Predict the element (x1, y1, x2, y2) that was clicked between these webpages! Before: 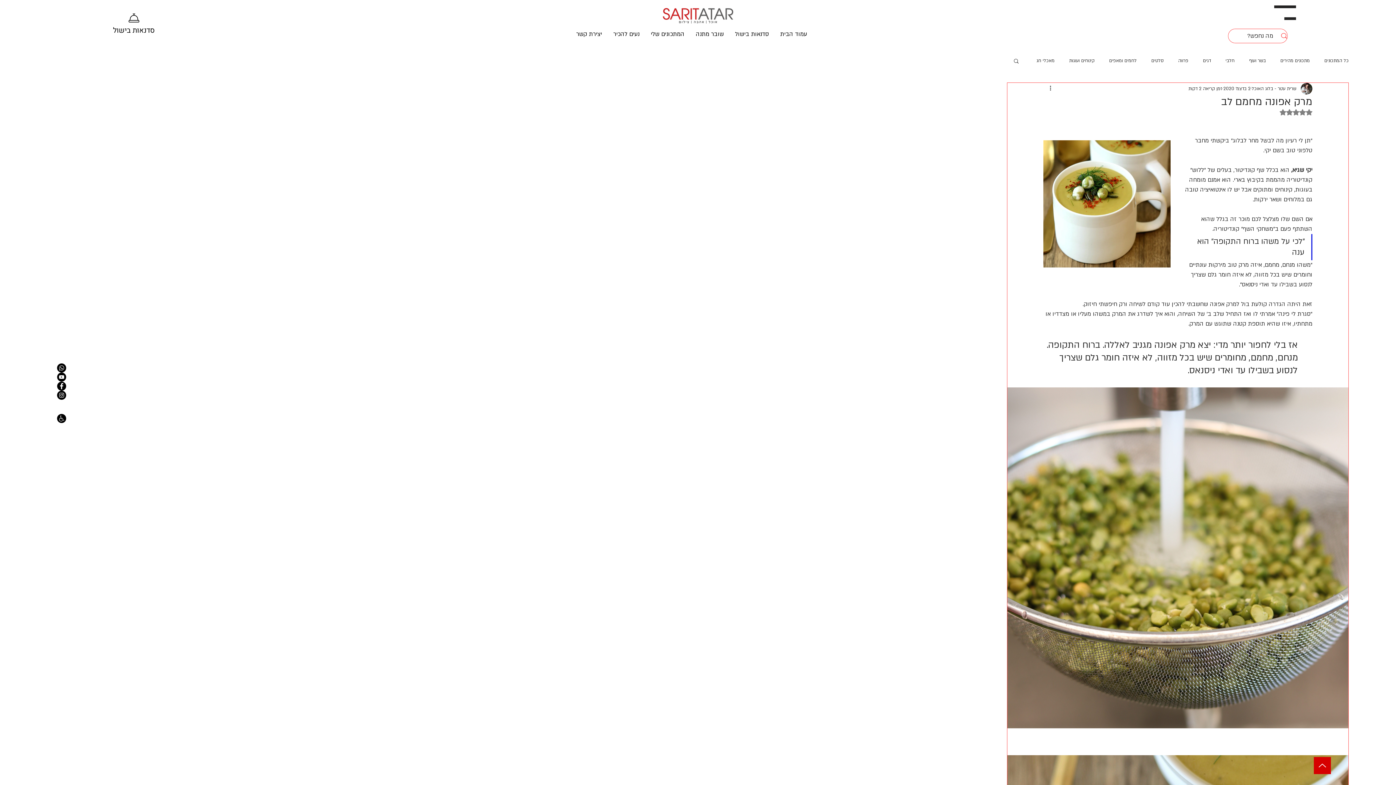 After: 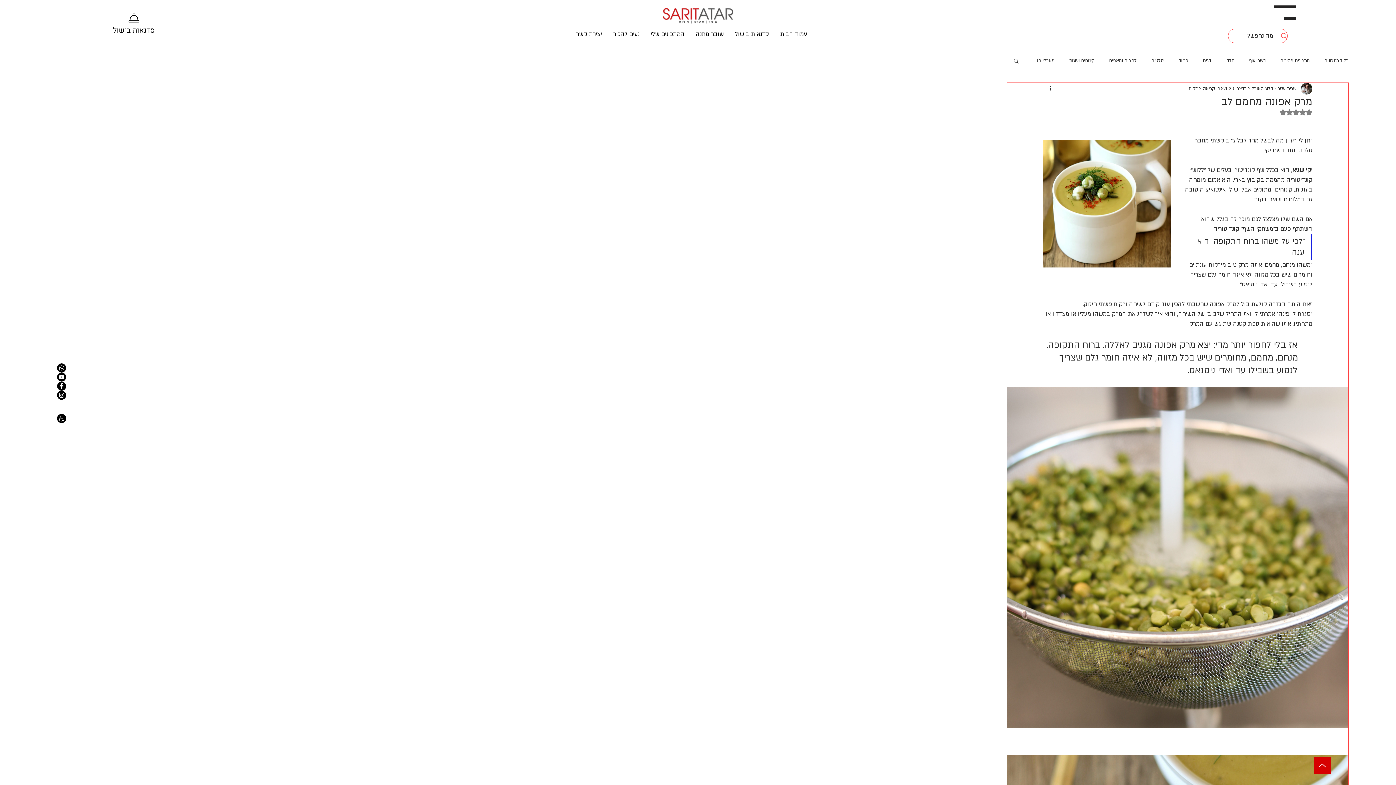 Action: bbox: (57, 372, 66, 381) label: יוטיוב